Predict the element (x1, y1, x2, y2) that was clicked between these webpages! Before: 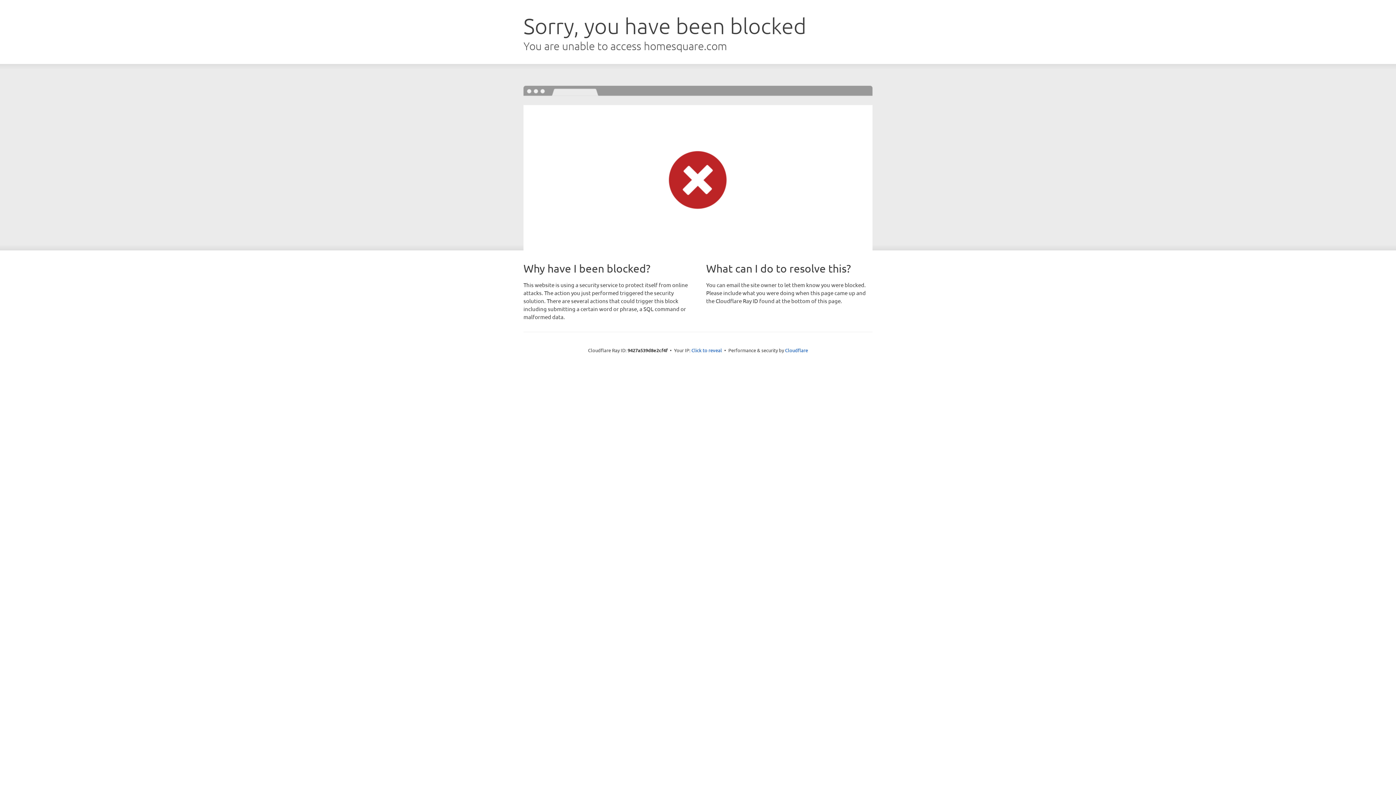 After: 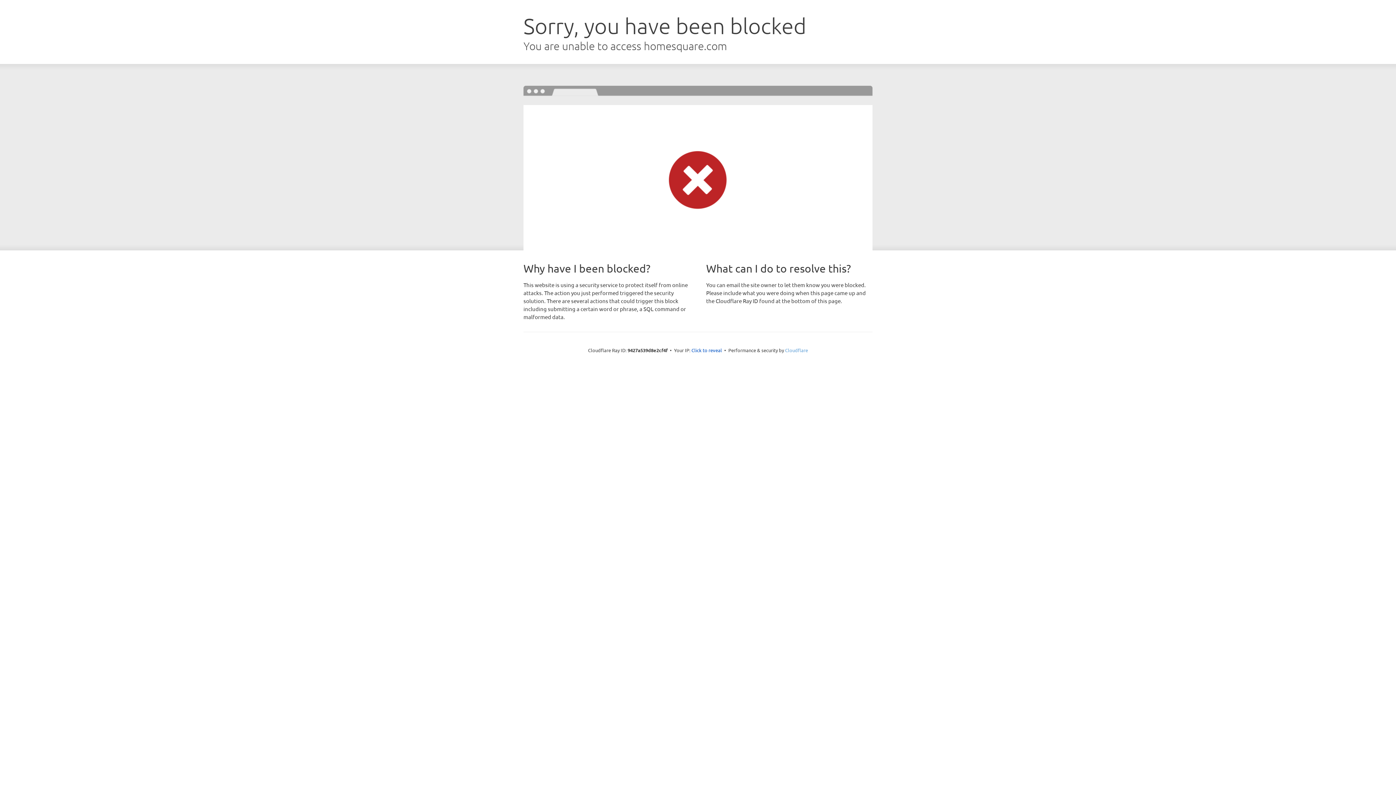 Action: label: Cloudflare bbox: (785, 347, 808, 353)